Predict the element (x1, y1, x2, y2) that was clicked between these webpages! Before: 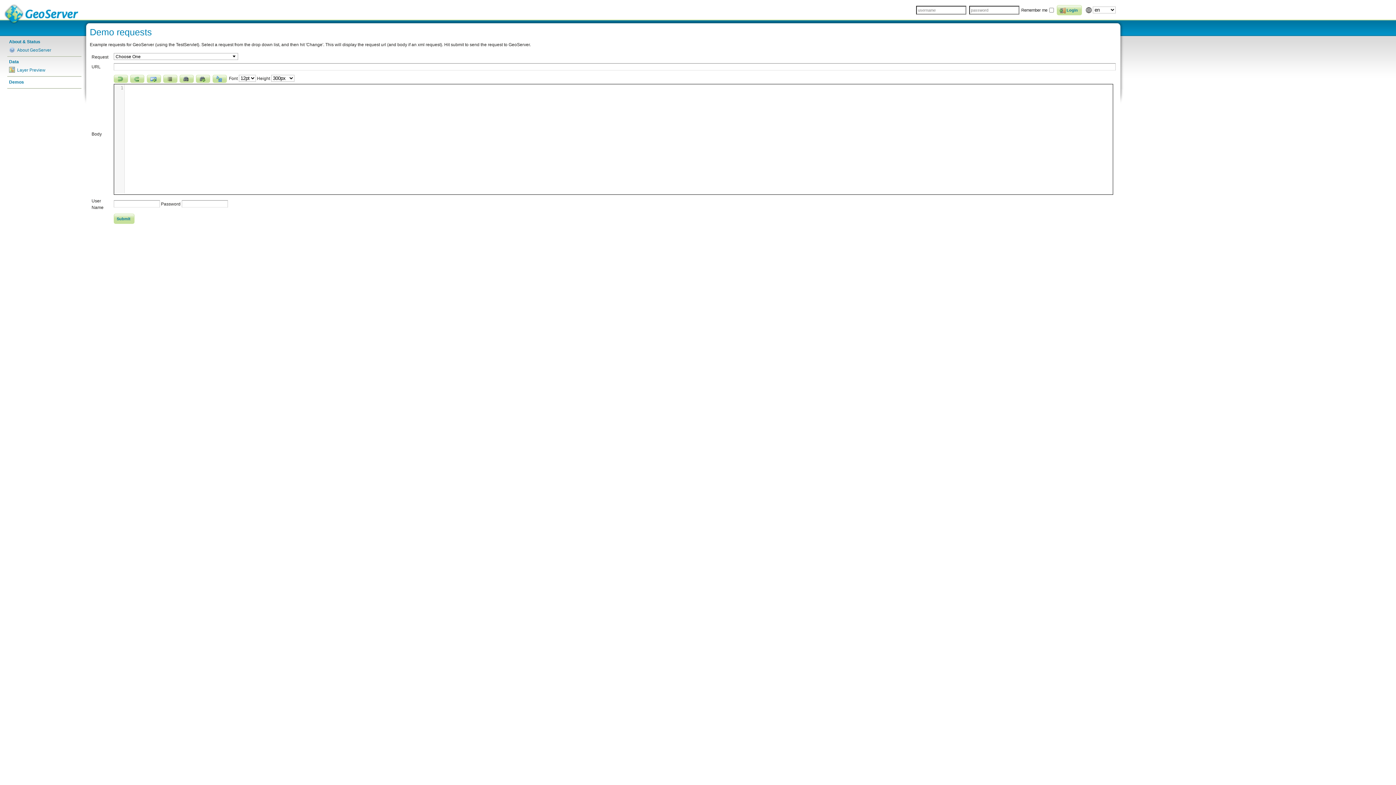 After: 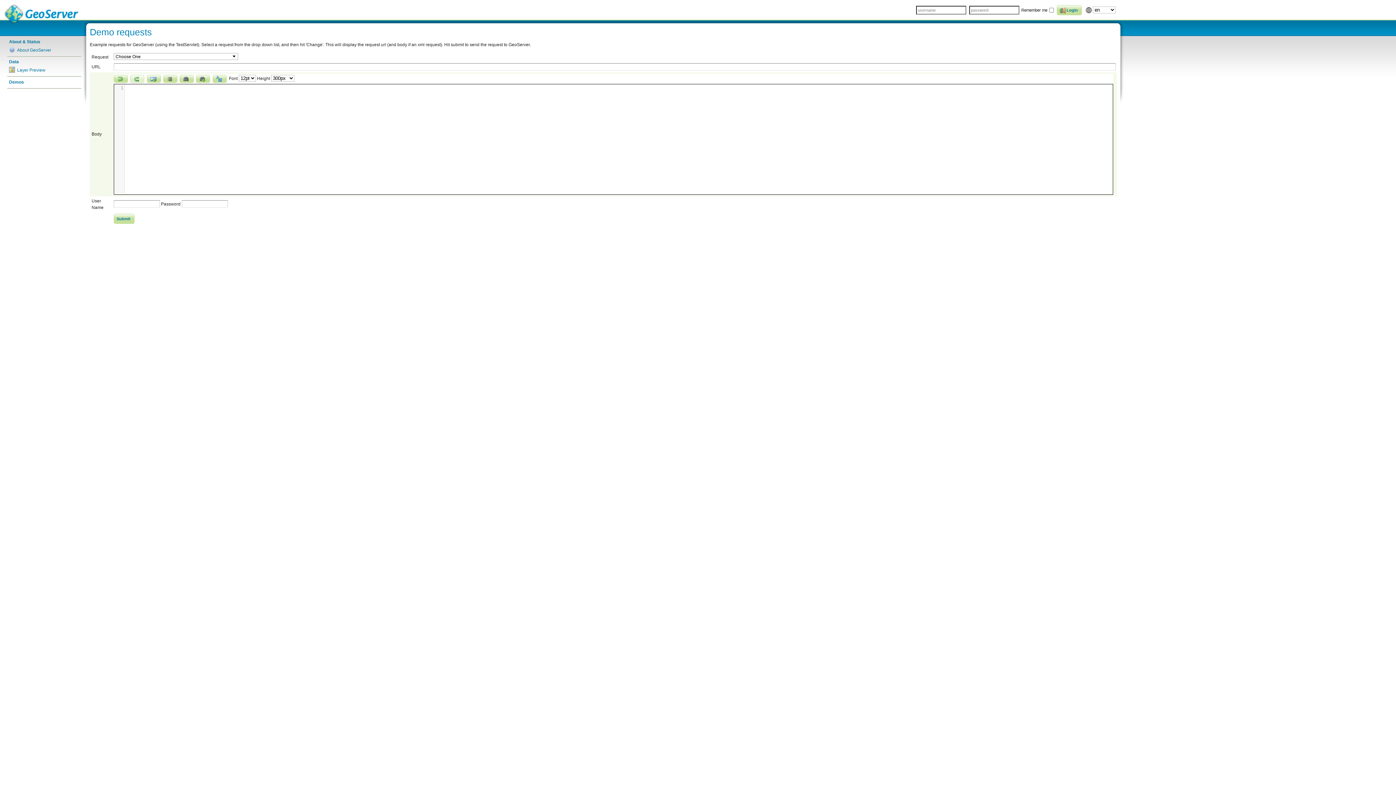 Action: bbox: (130, 74, 144, 82)